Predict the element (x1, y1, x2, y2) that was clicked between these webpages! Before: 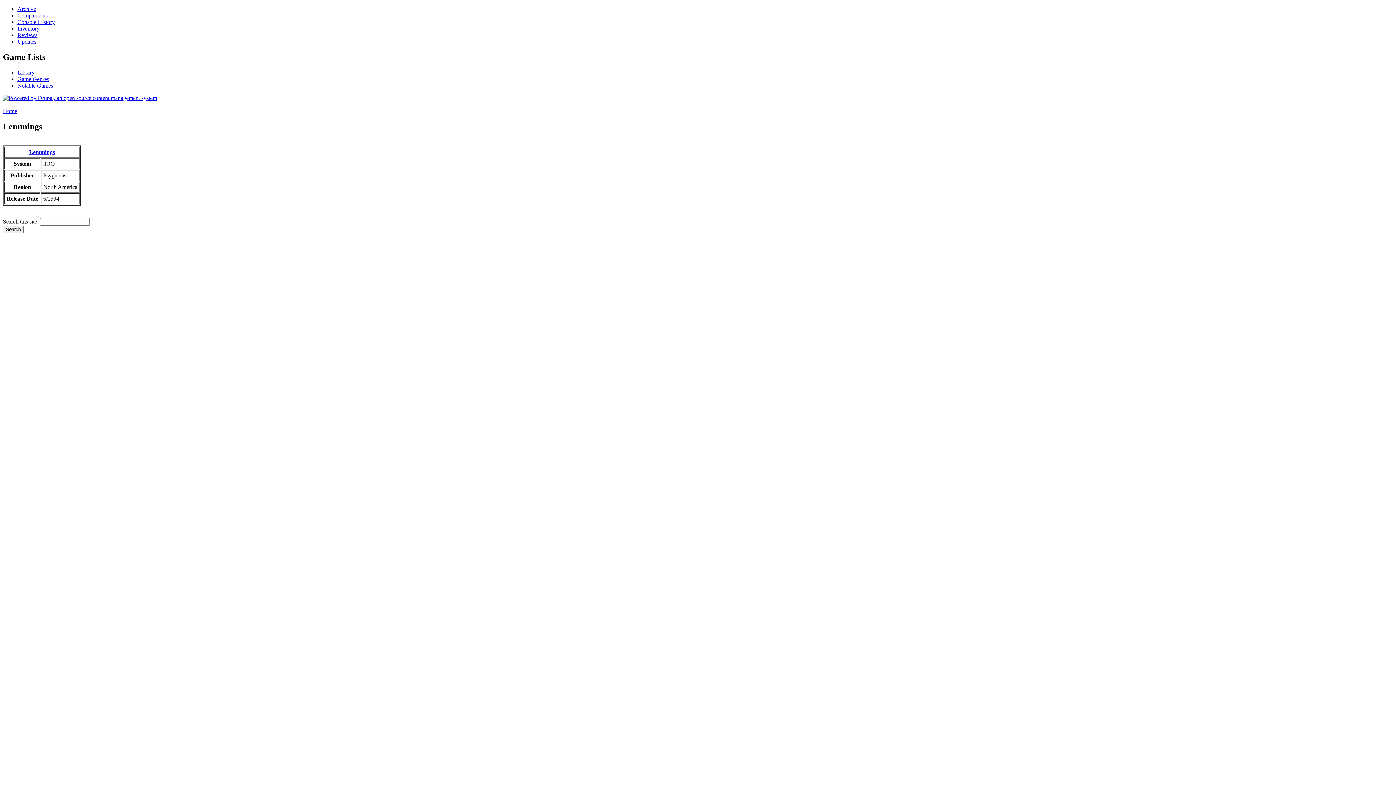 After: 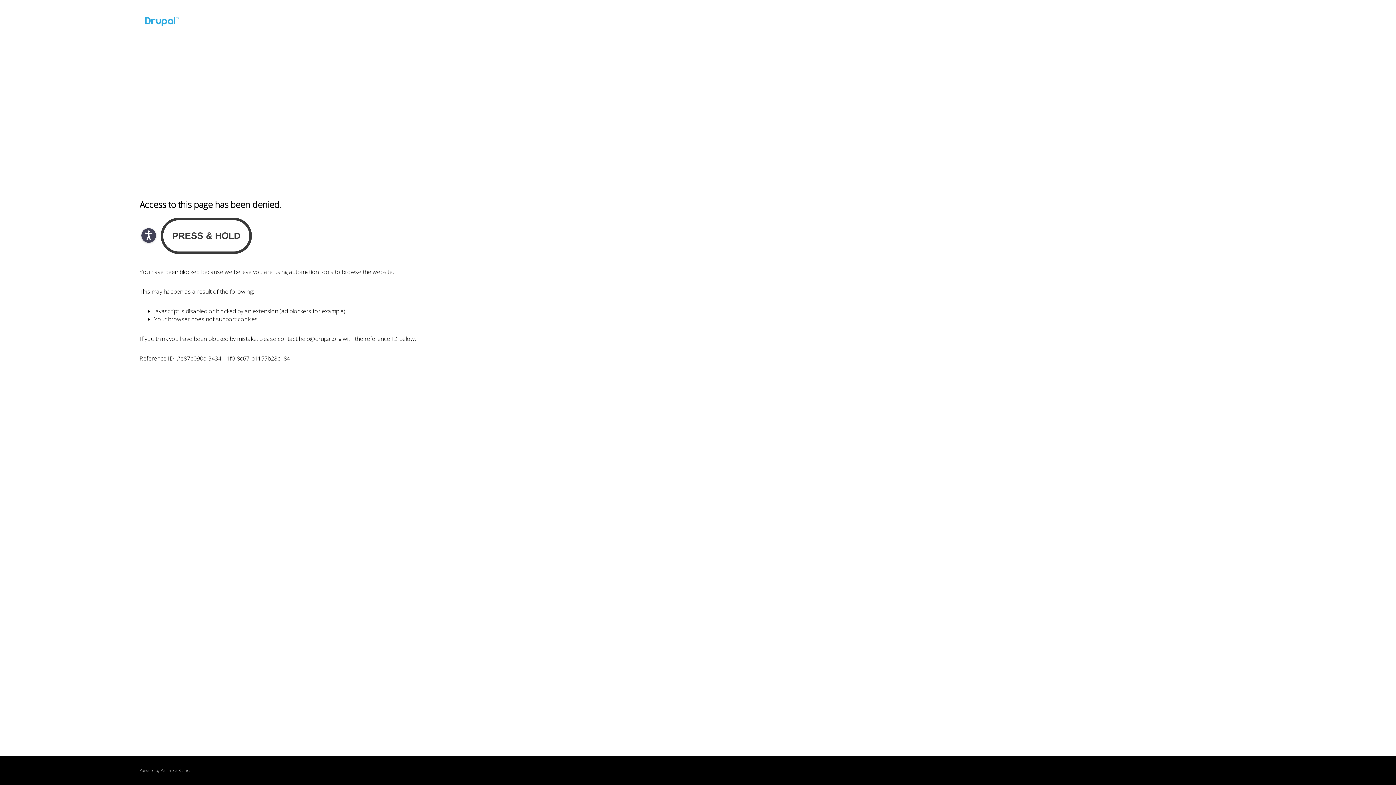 Action: bbox: (2, 94, 157, 101)